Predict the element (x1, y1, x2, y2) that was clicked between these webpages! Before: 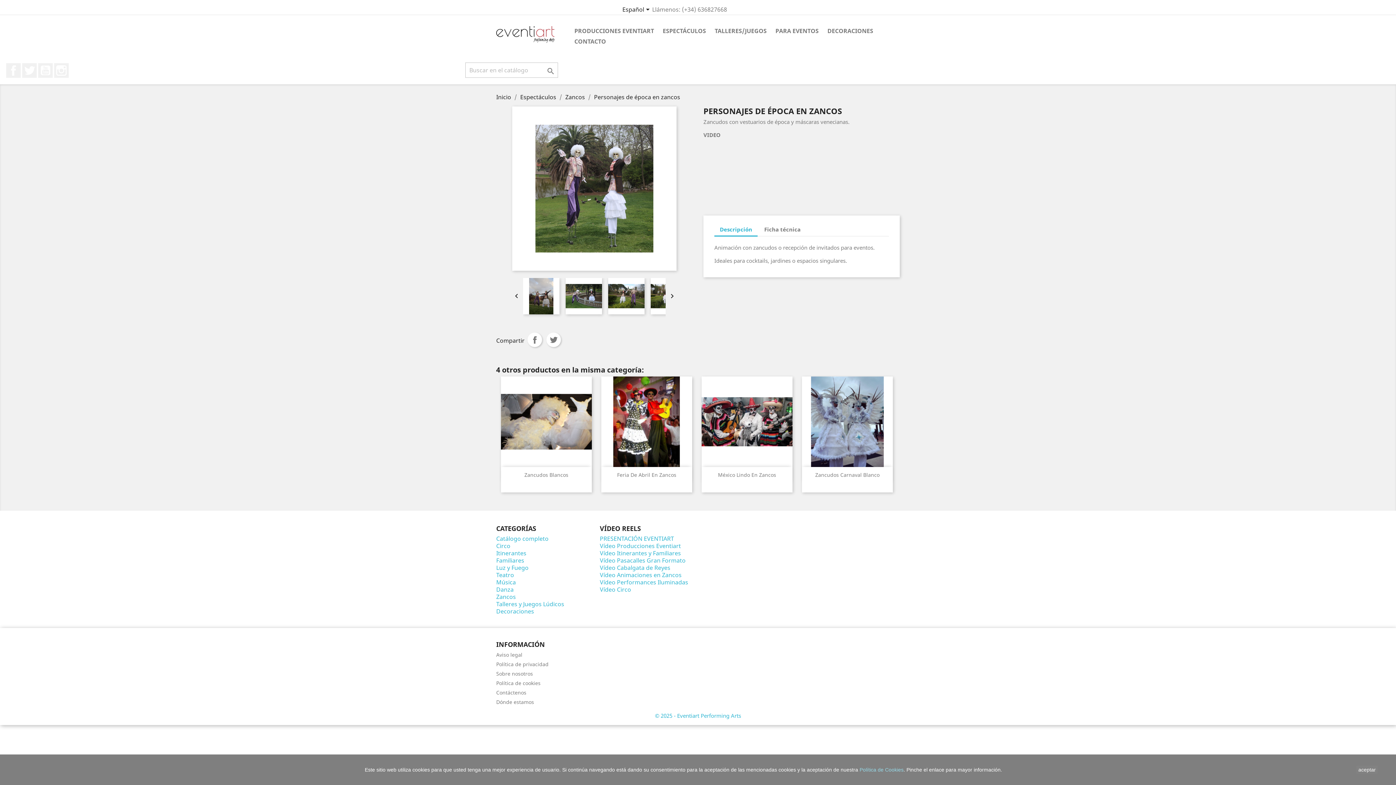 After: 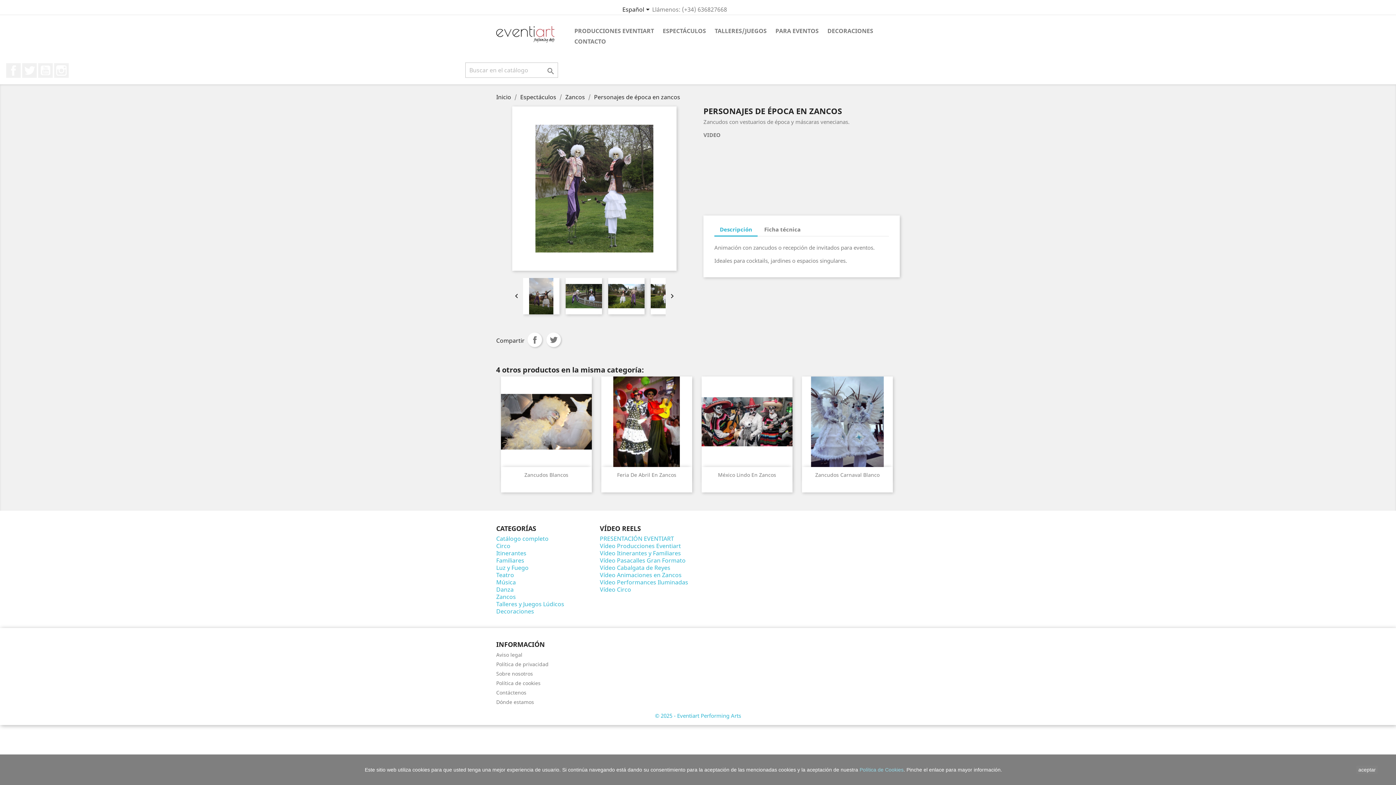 Action: bbox: (600, 571, 681, 579) label: Vídeo Animaciones en Zancos